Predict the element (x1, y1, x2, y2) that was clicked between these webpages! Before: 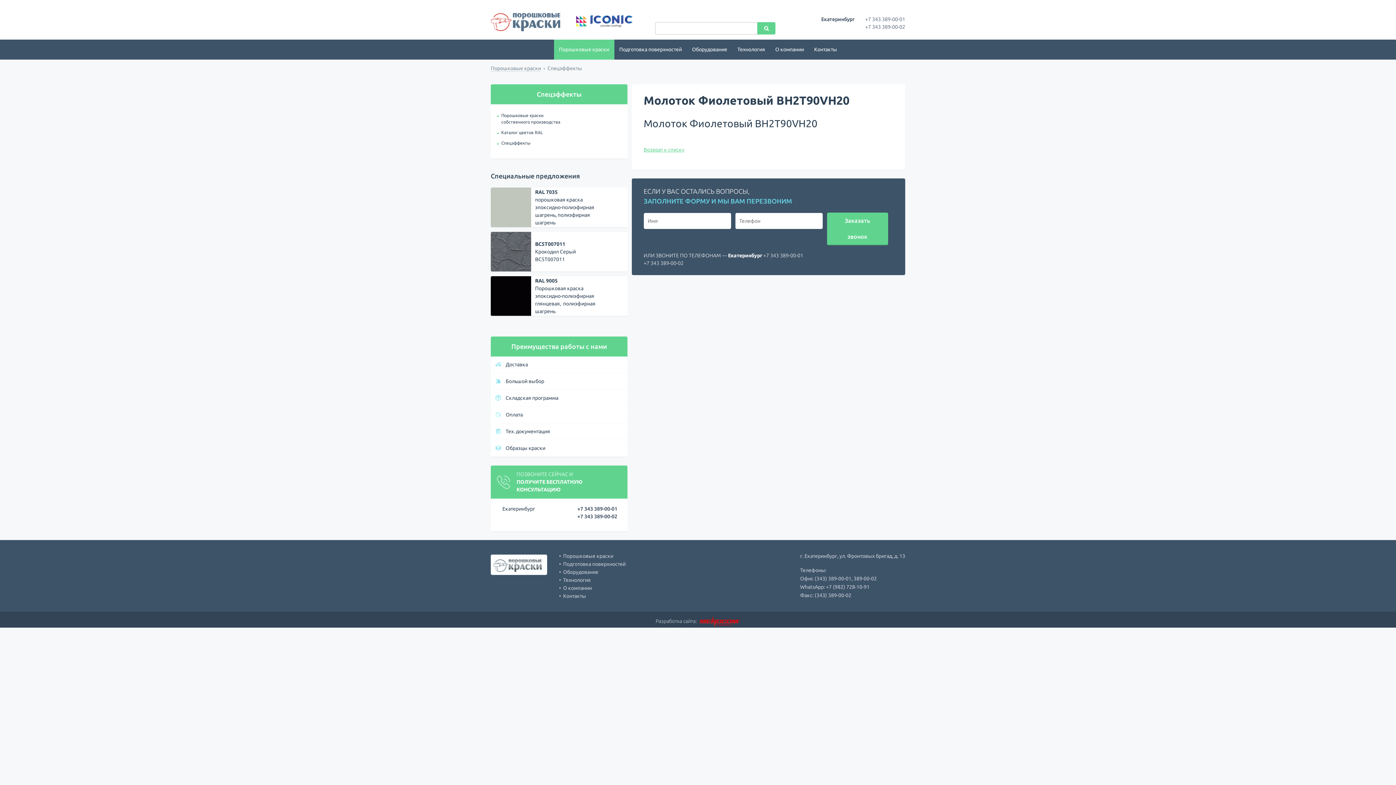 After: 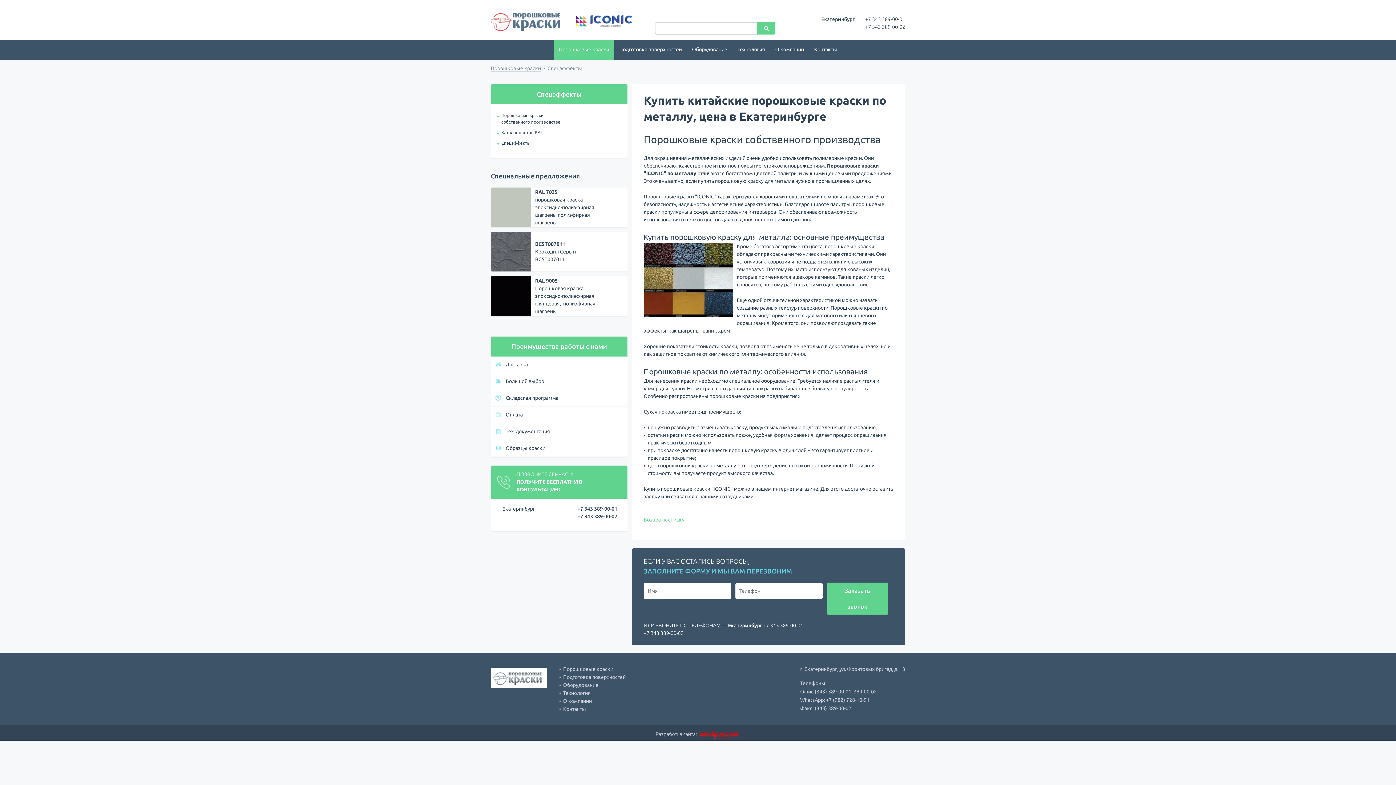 Action: label: Порошковые краски собственного производства bbox: (497, 112, 568, 129)